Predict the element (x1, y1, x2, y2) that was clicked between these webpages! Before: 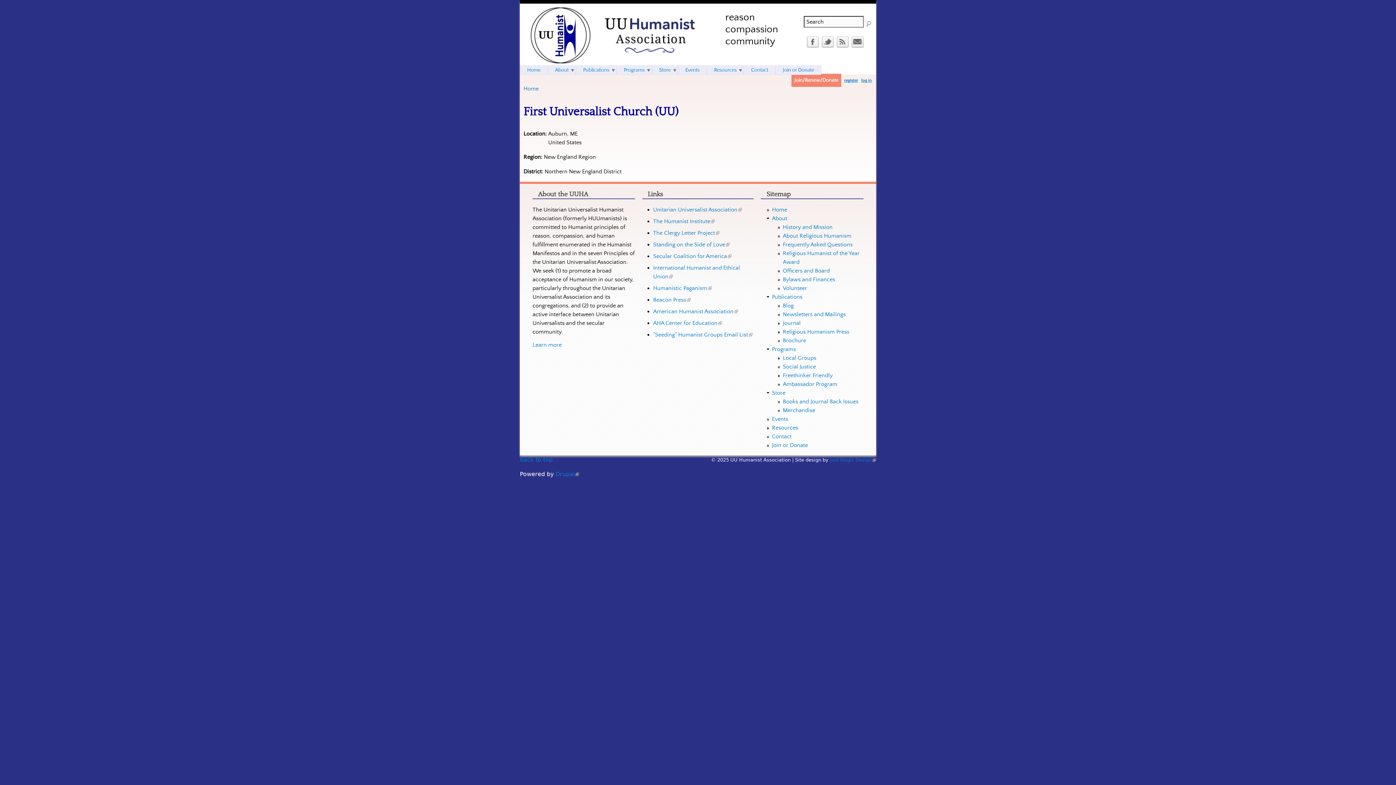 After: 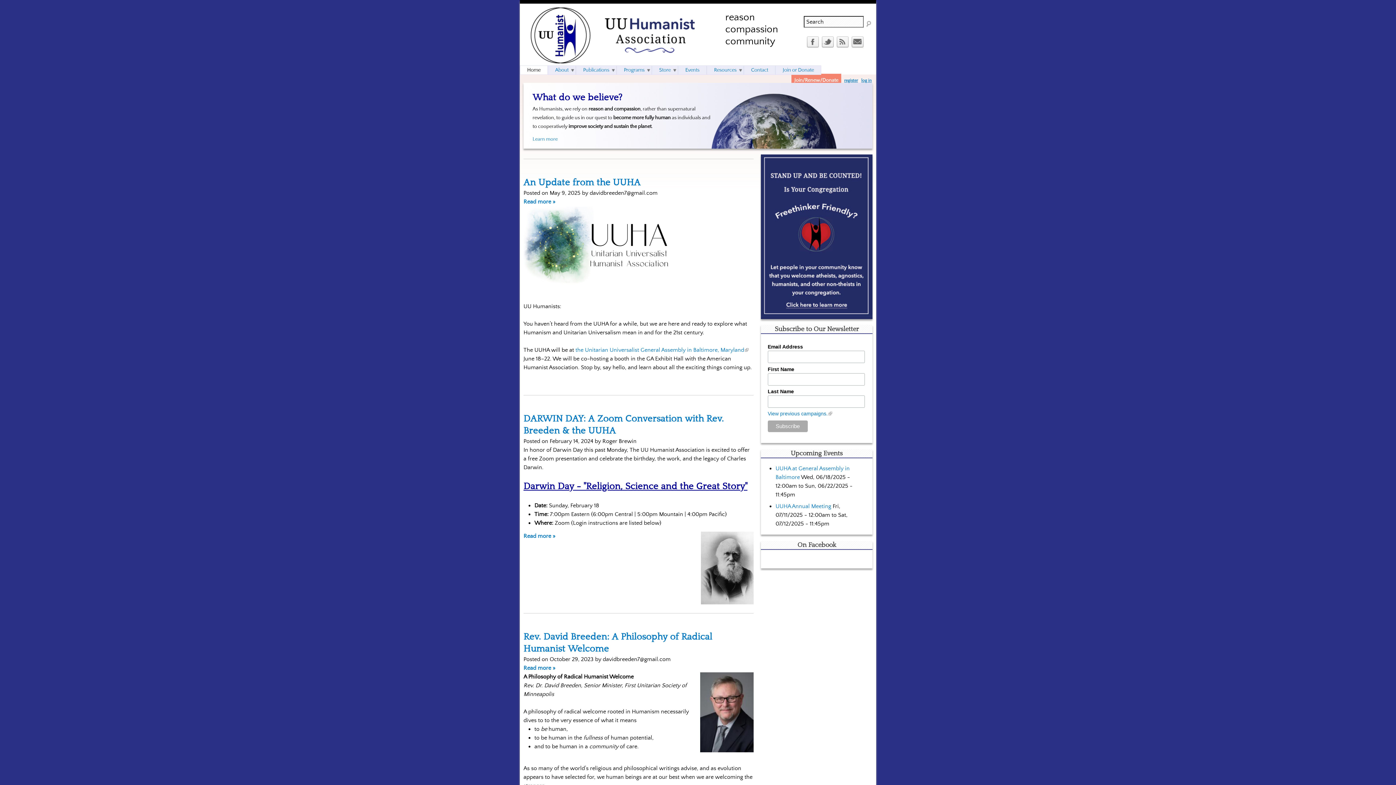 Action: bbox: (520, 65, 547, 74) label: Home